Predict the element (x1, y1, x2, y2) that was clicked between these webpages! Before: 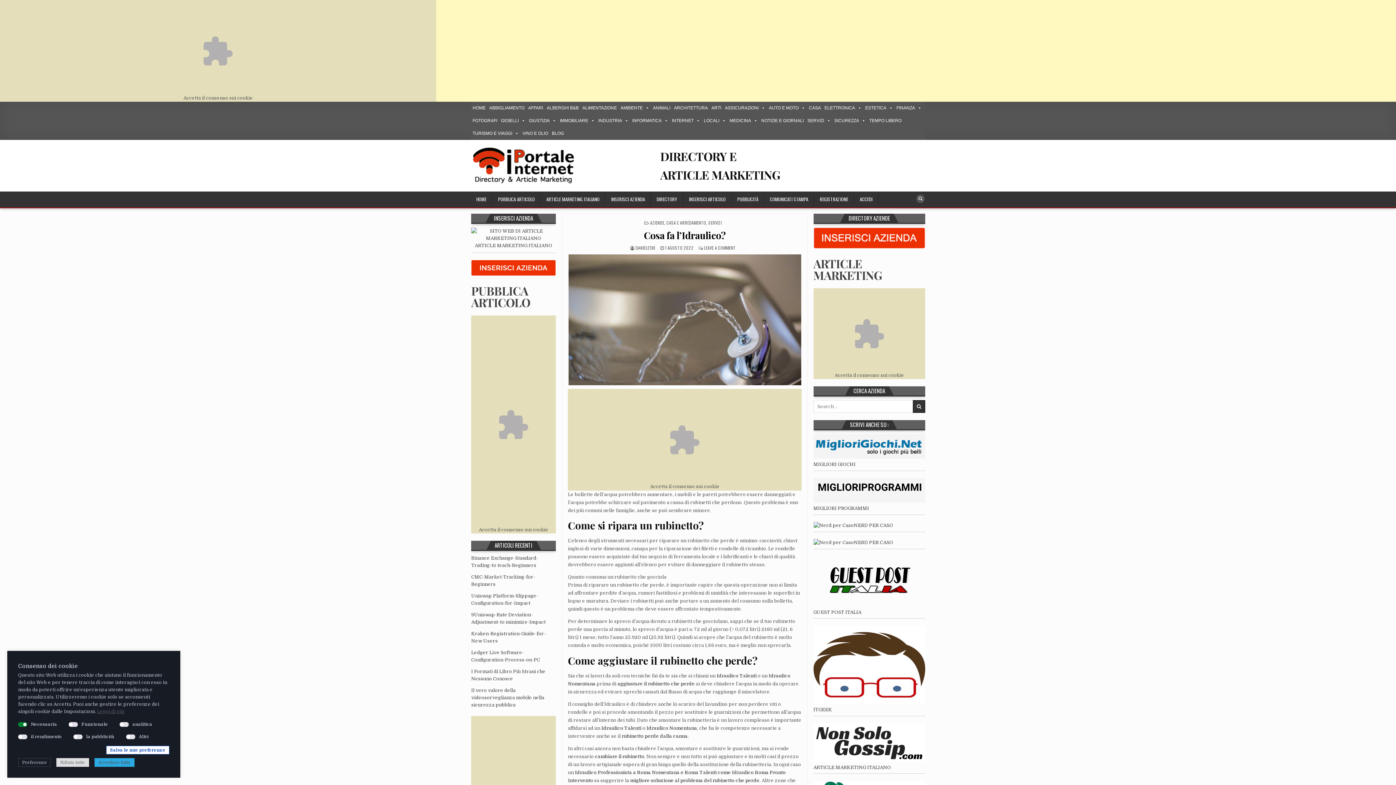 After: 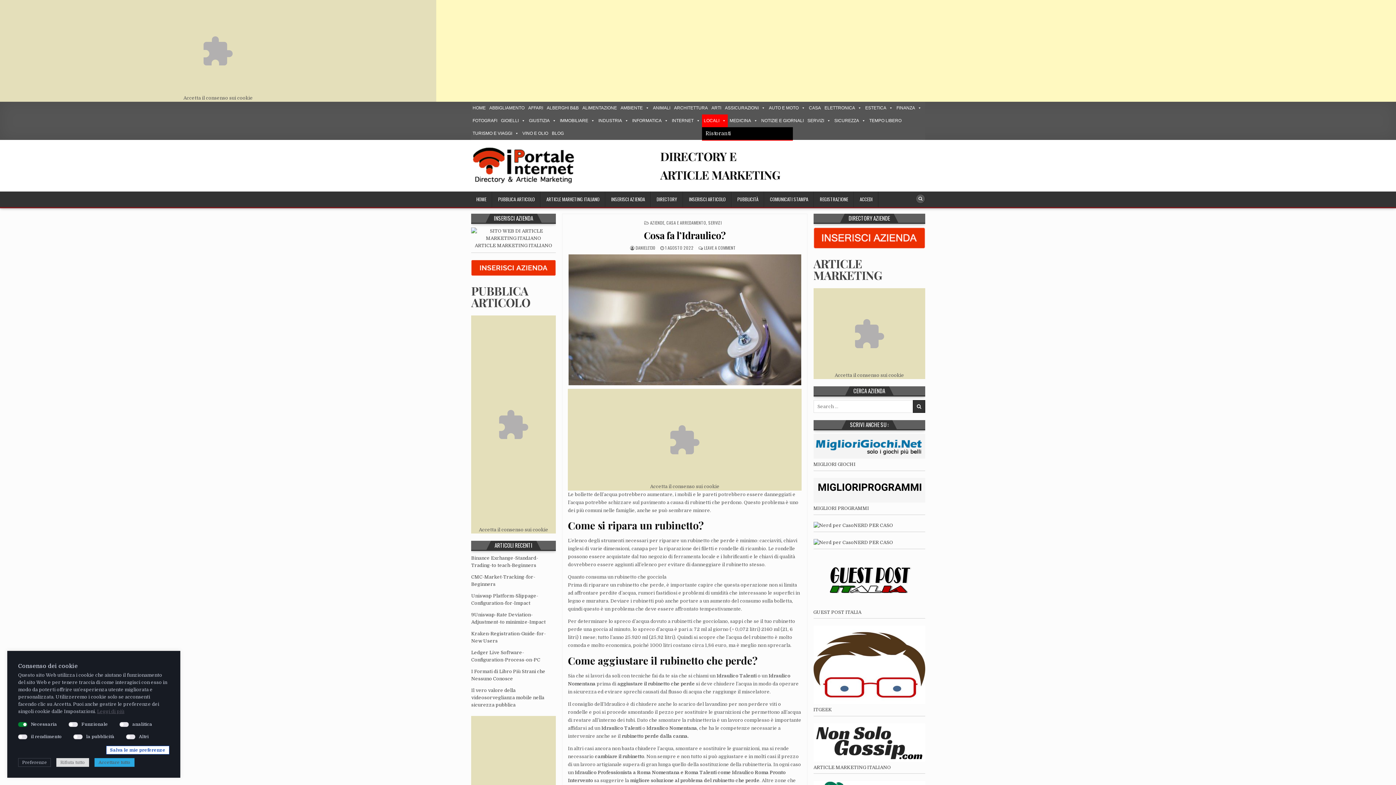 Action: label: LOCALI bbox: (702, 114, 728, 127)